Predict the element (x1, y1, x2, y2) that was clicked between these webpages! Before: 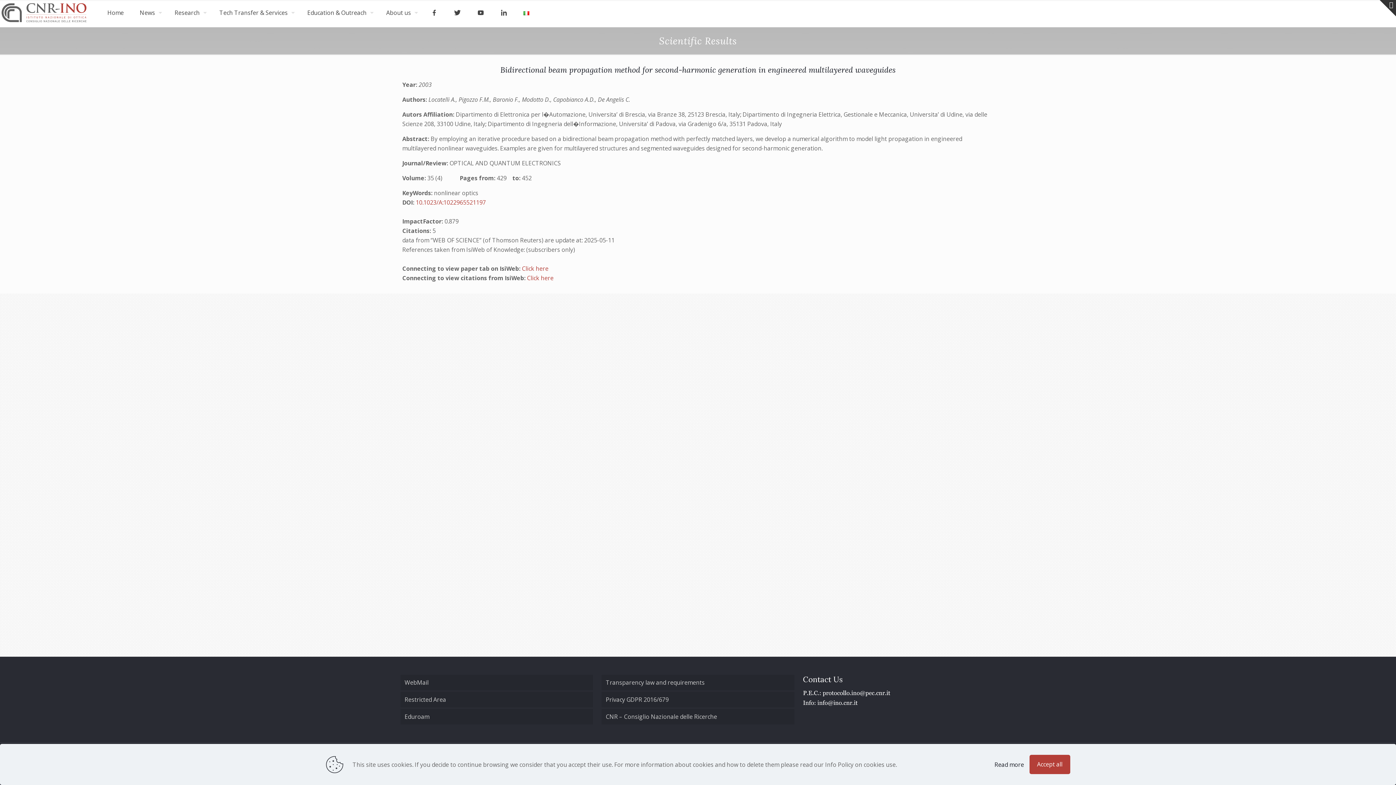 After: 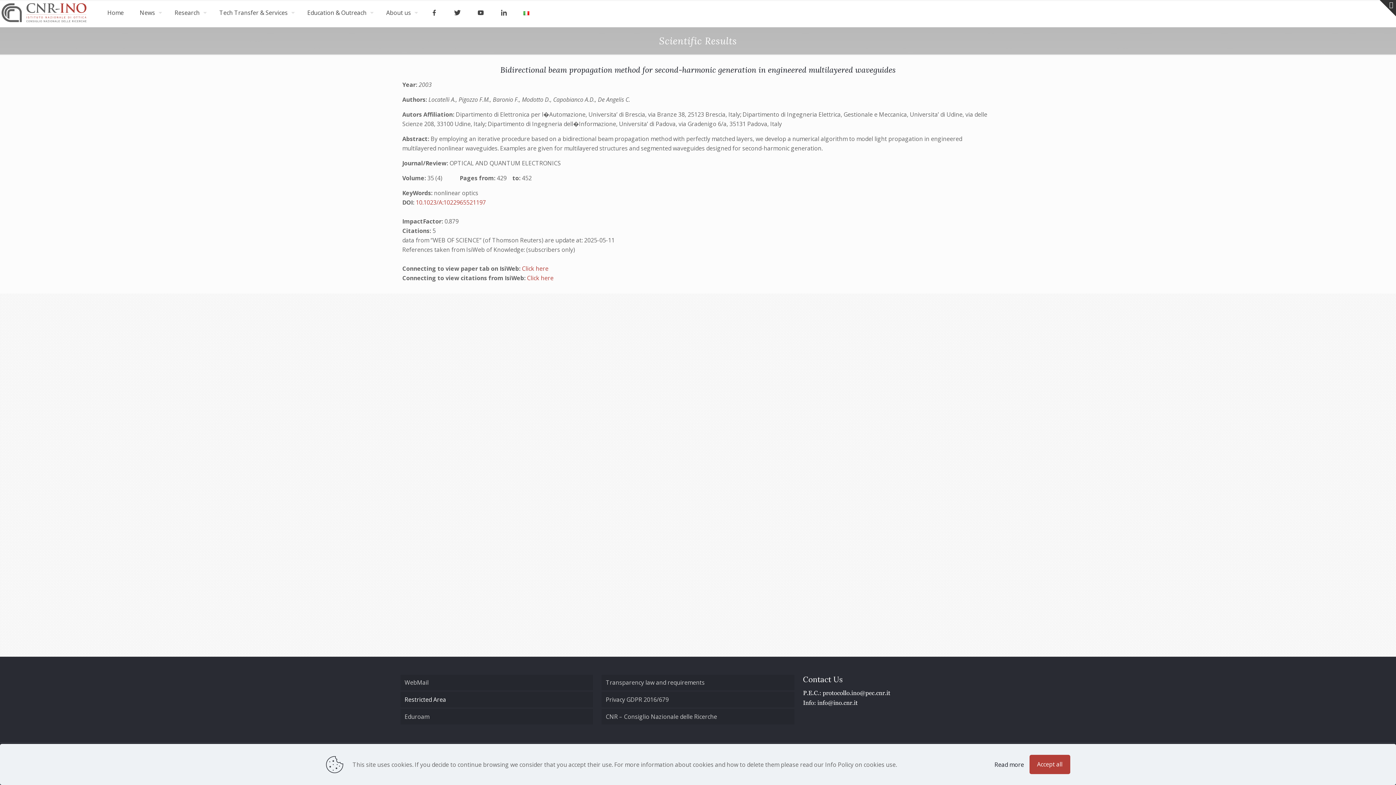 Action: bbox: (400, 692, 593, 707) label: Restricted Area